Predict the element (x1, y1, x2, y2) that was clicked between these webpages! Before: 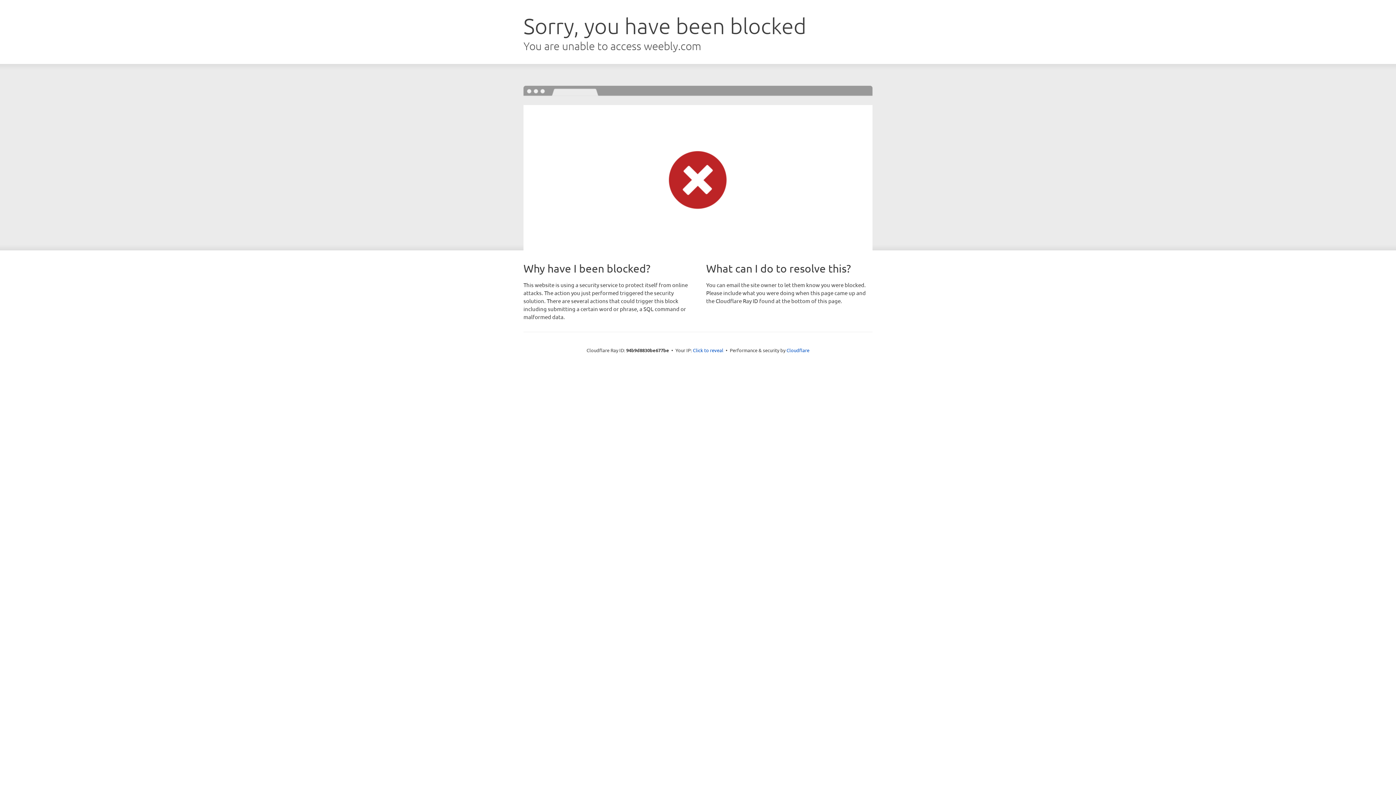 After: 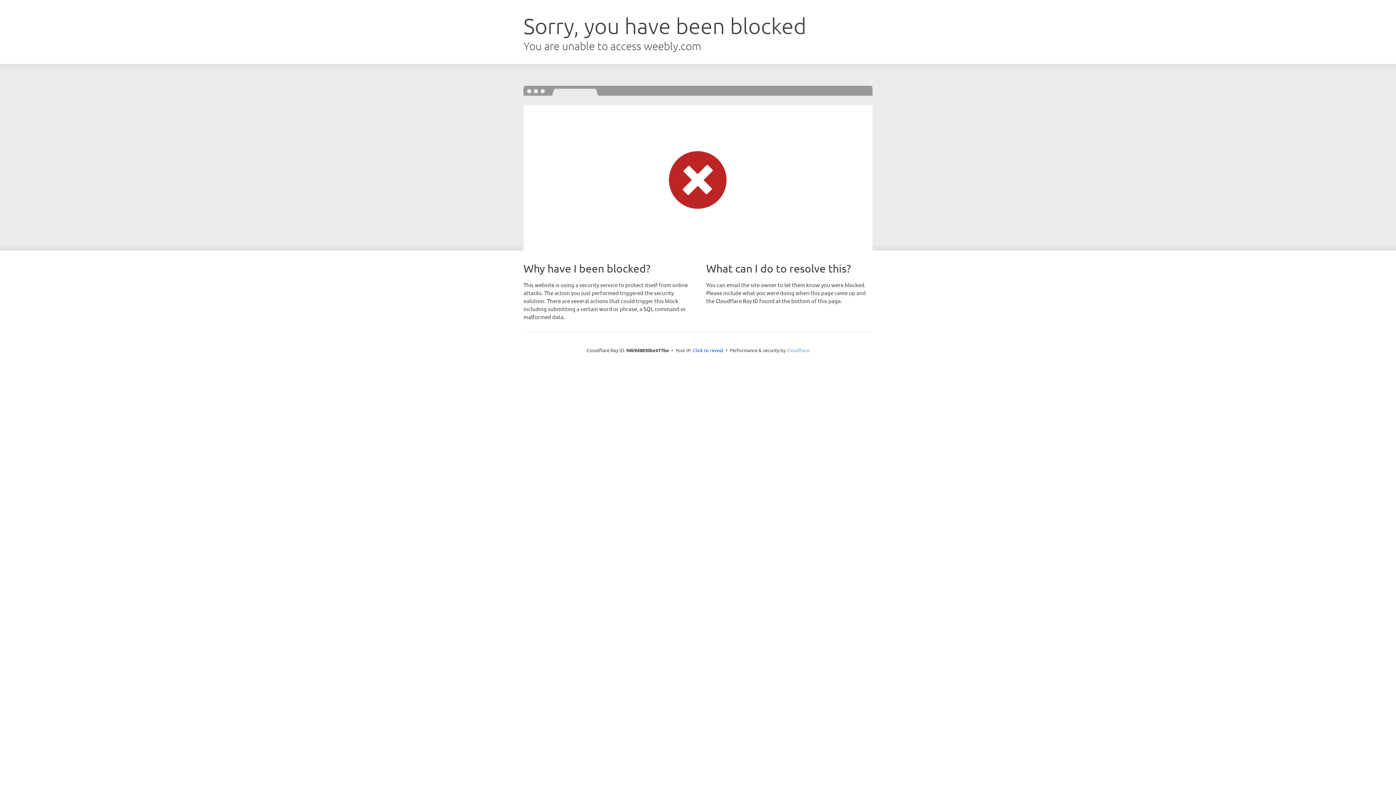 Action: bbox: (786, 347, 809, 353) label: Cloudflare